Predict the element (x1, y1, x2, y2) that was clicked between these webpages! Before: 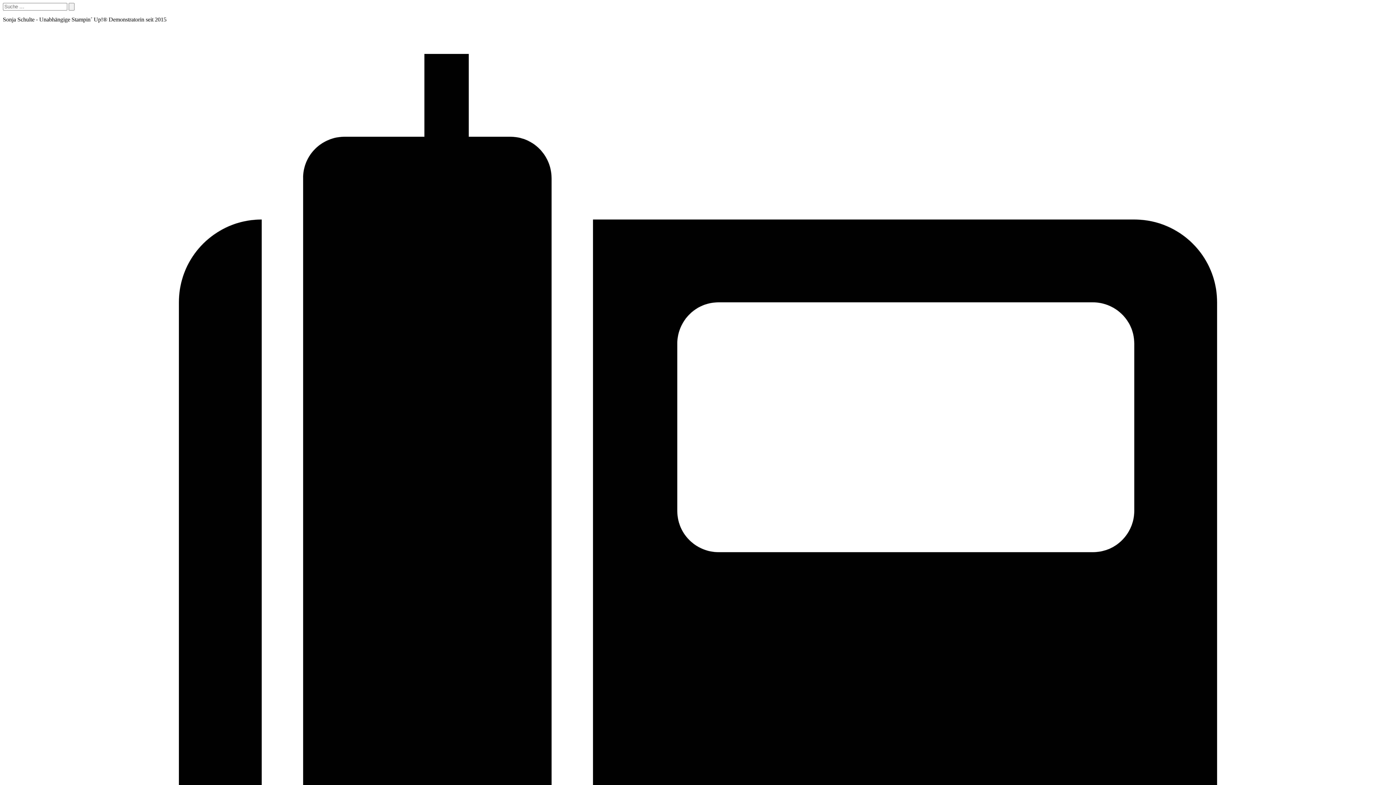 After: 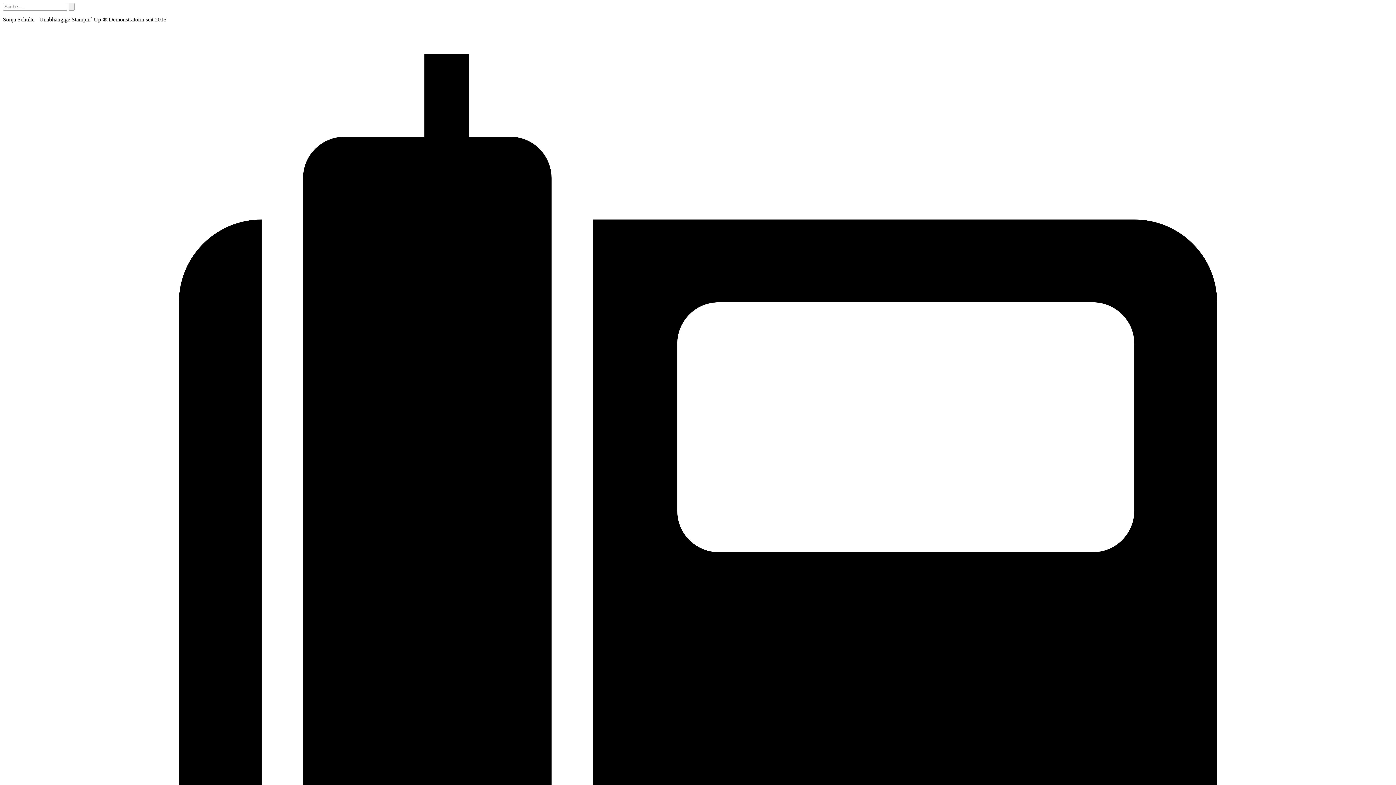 Action: bbox: (68, 2, 74, 10)